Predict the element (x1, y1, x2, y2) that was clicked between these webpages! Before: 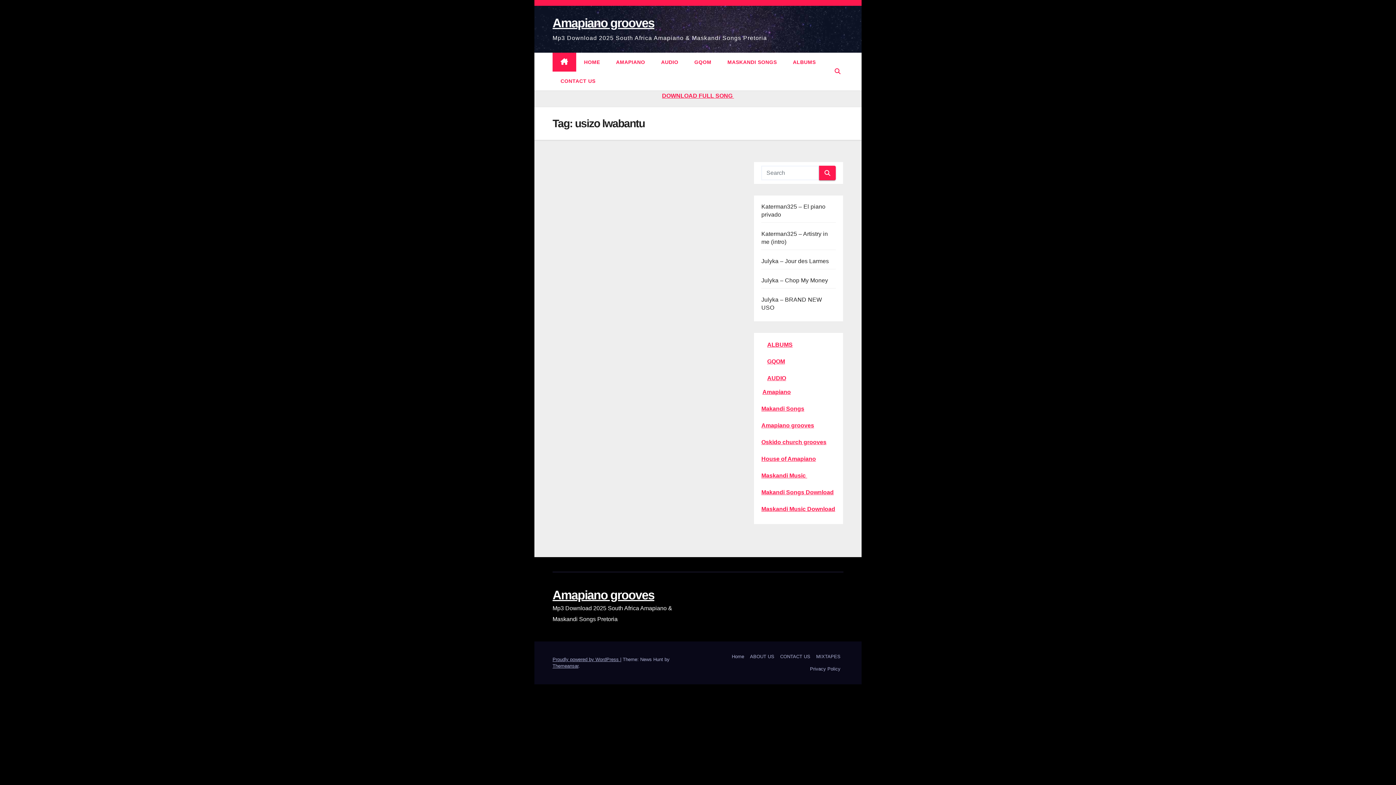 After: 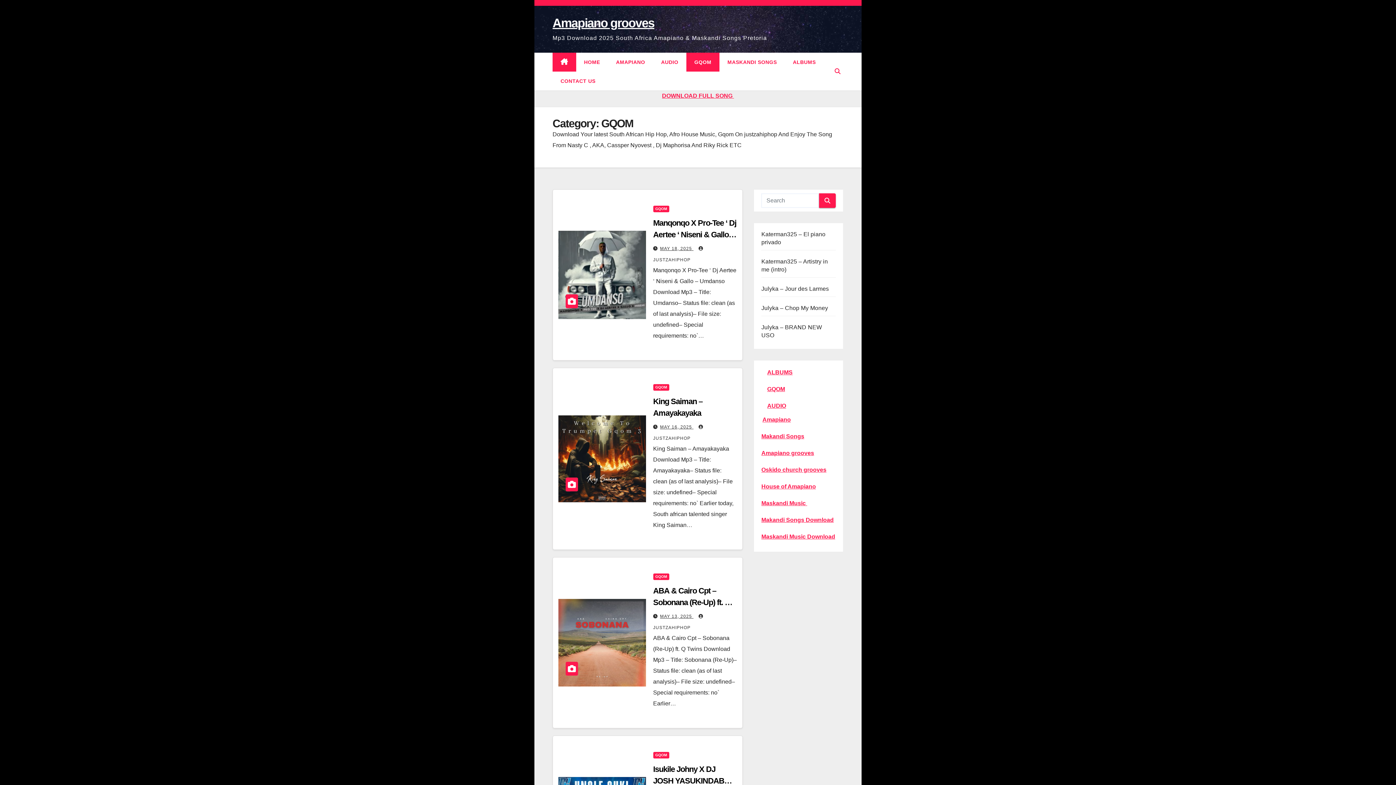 Action: label: GQOM bbox: (761, 353, 835, 370)